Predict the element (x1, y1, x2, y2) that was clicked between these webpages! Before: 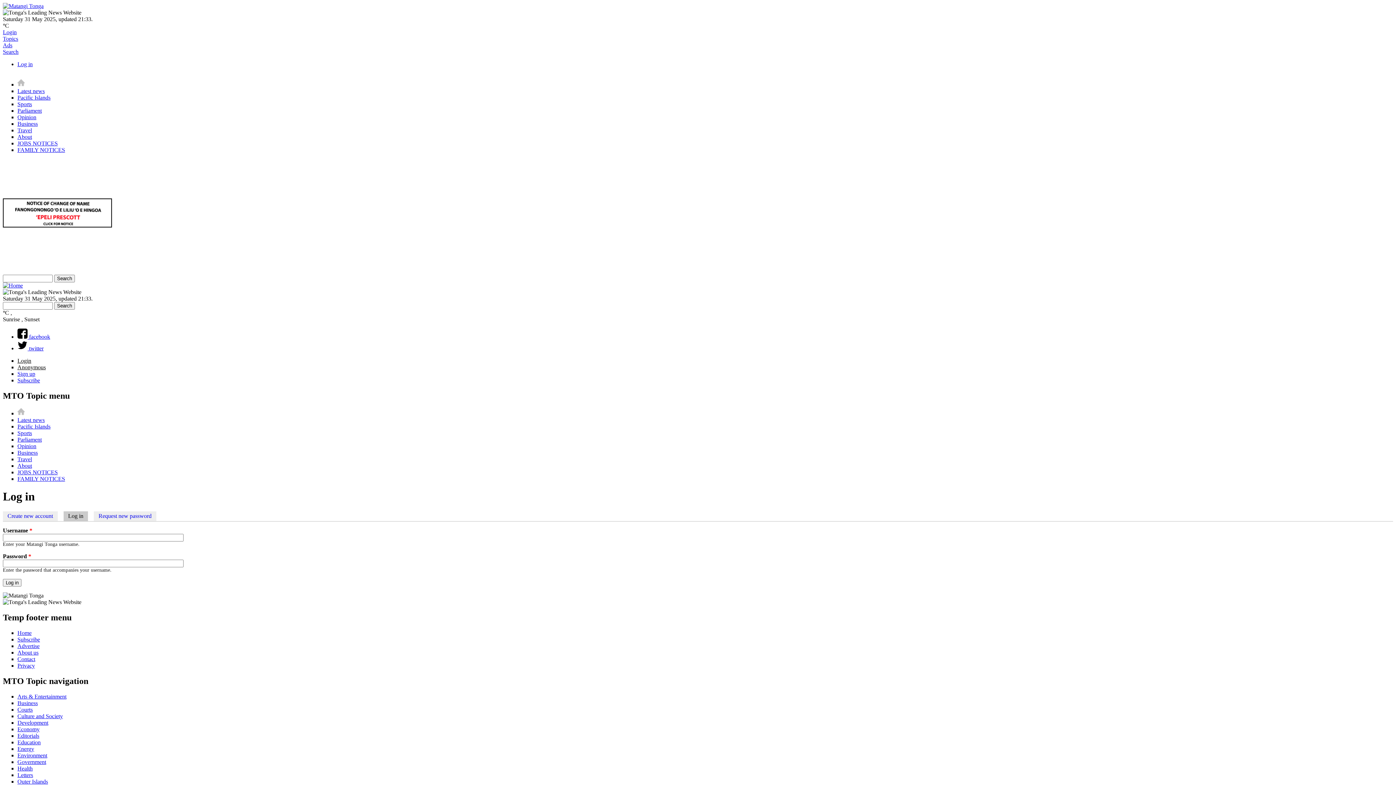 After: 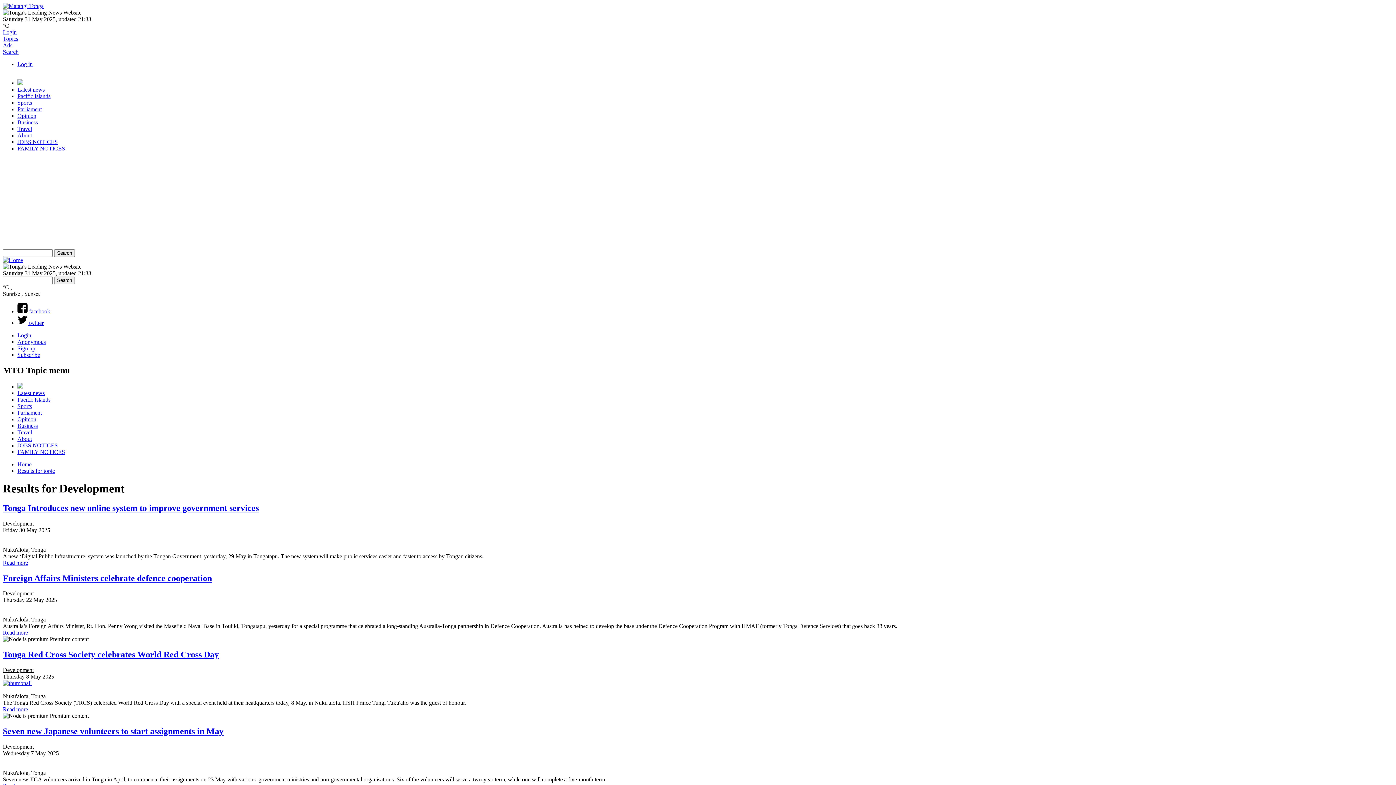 Action: label: Development bbox: (17, 719, 48, 726)